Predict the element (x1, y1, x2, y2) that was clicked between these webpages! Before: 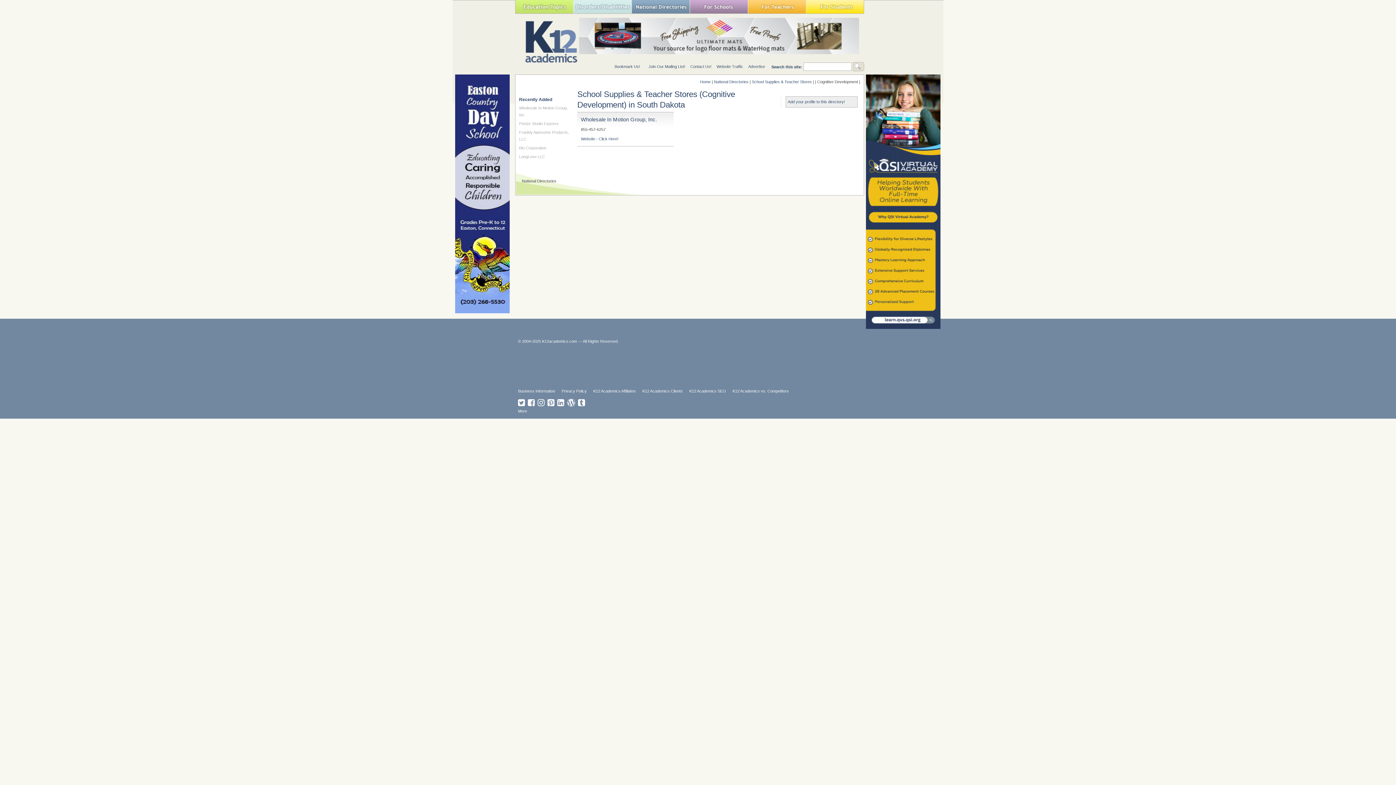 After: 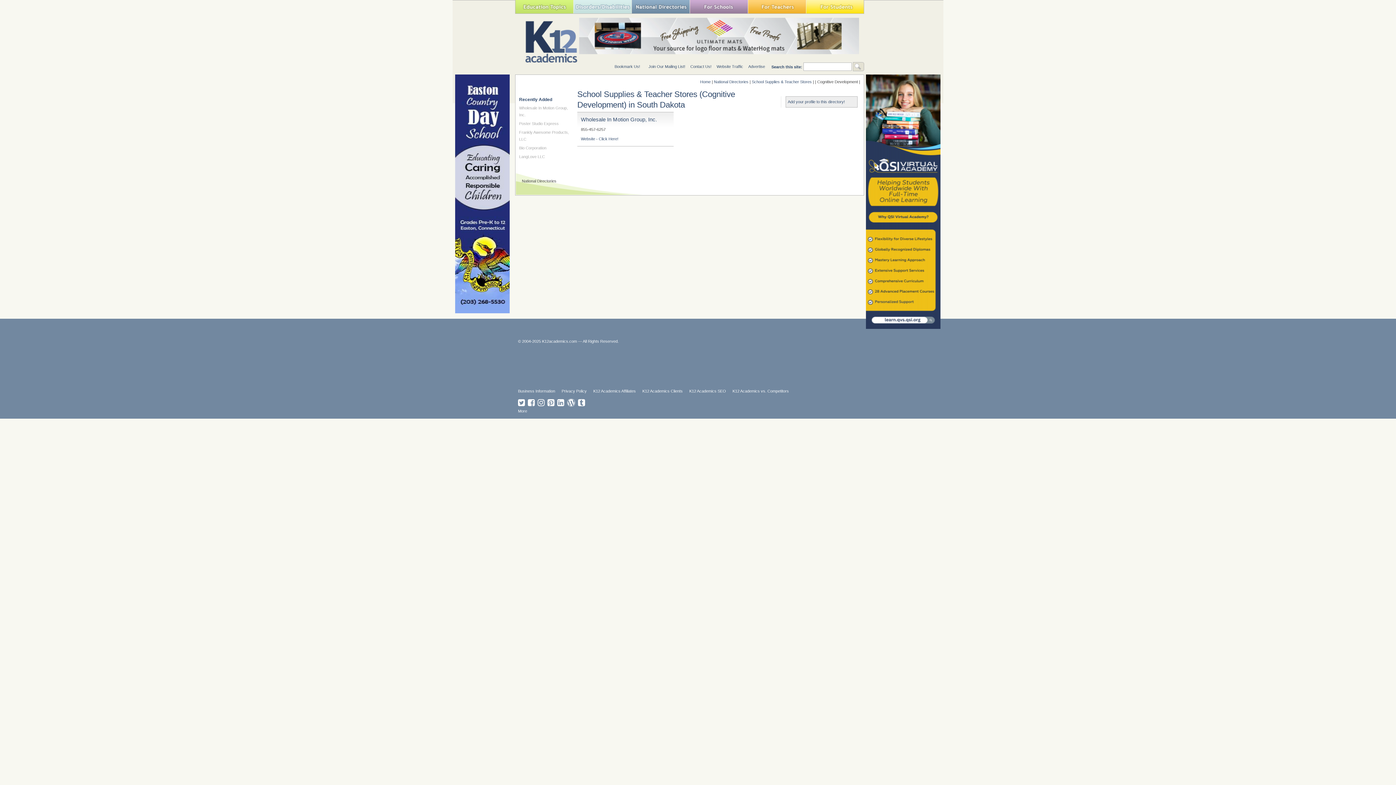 Action: bbox: (528, 402, 536, 406) label:  
Follow K12academics on Facebook